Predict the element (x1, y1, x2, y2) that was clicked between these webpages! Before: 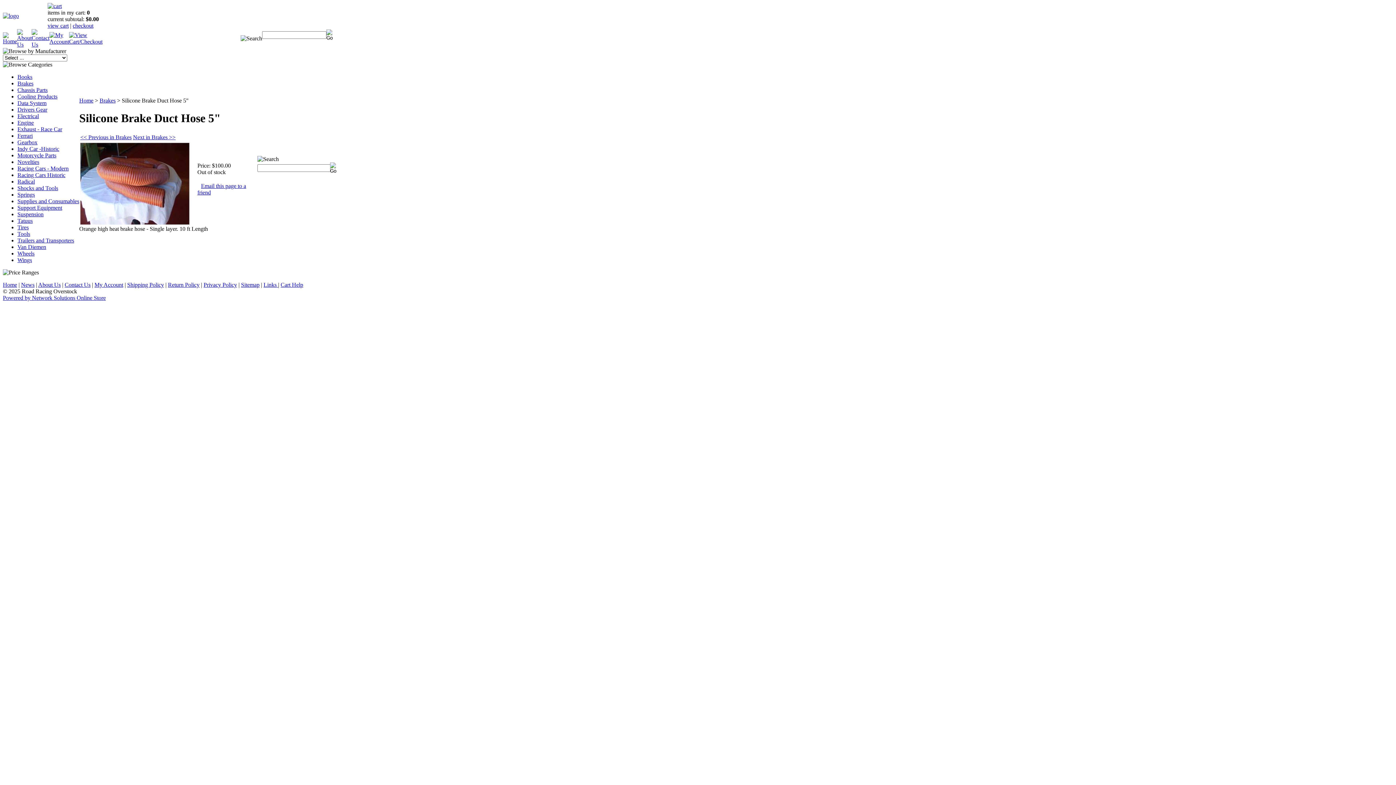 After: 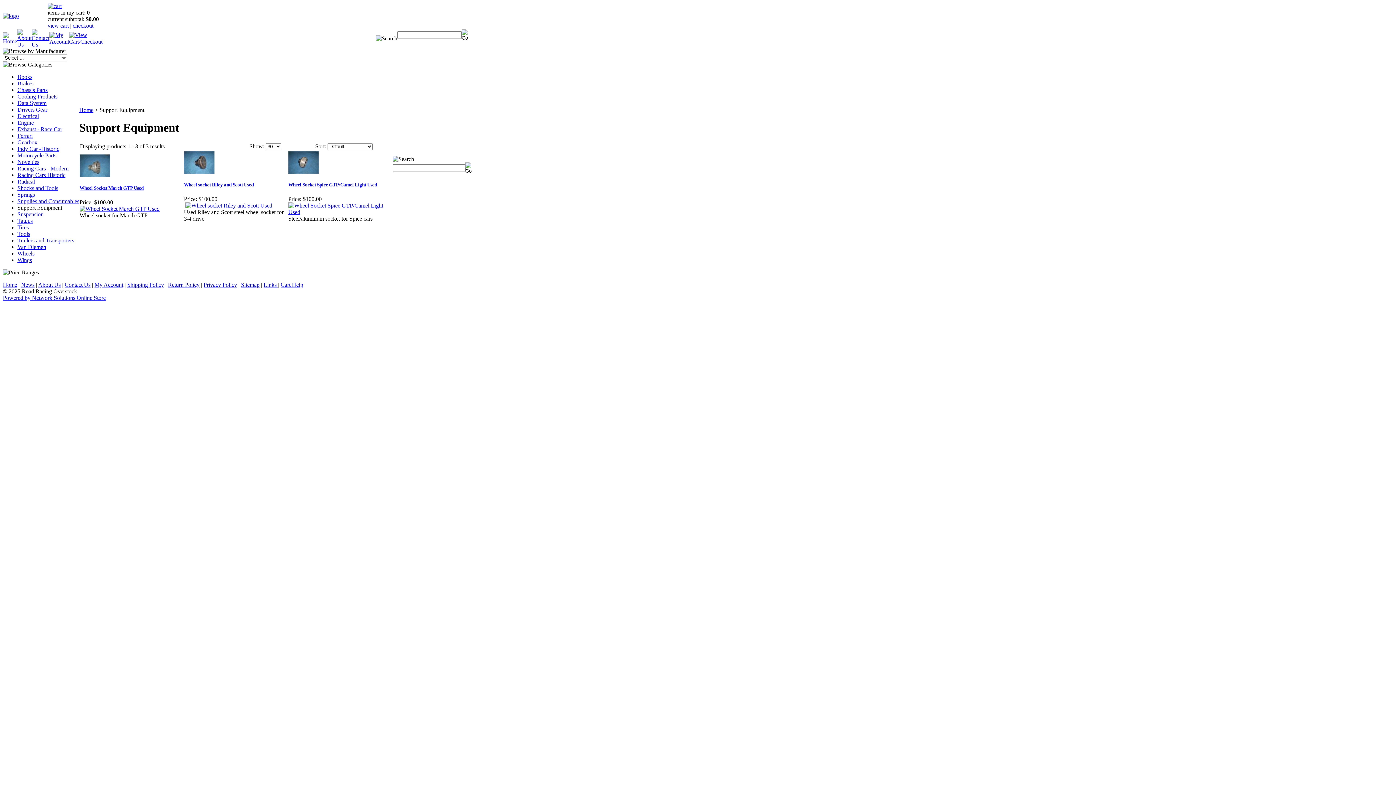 Action: label: Support Equipment bbox: (17, 204, 62, 210)